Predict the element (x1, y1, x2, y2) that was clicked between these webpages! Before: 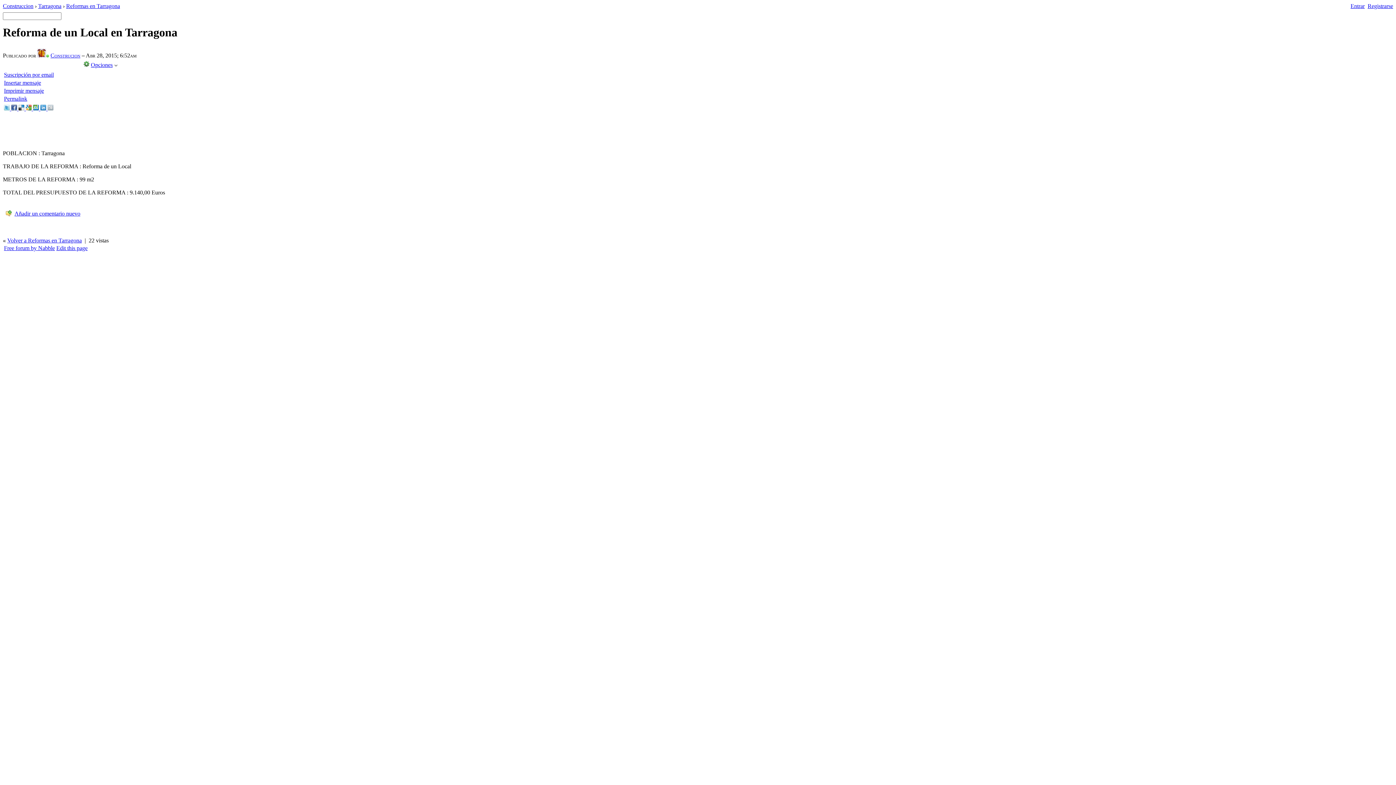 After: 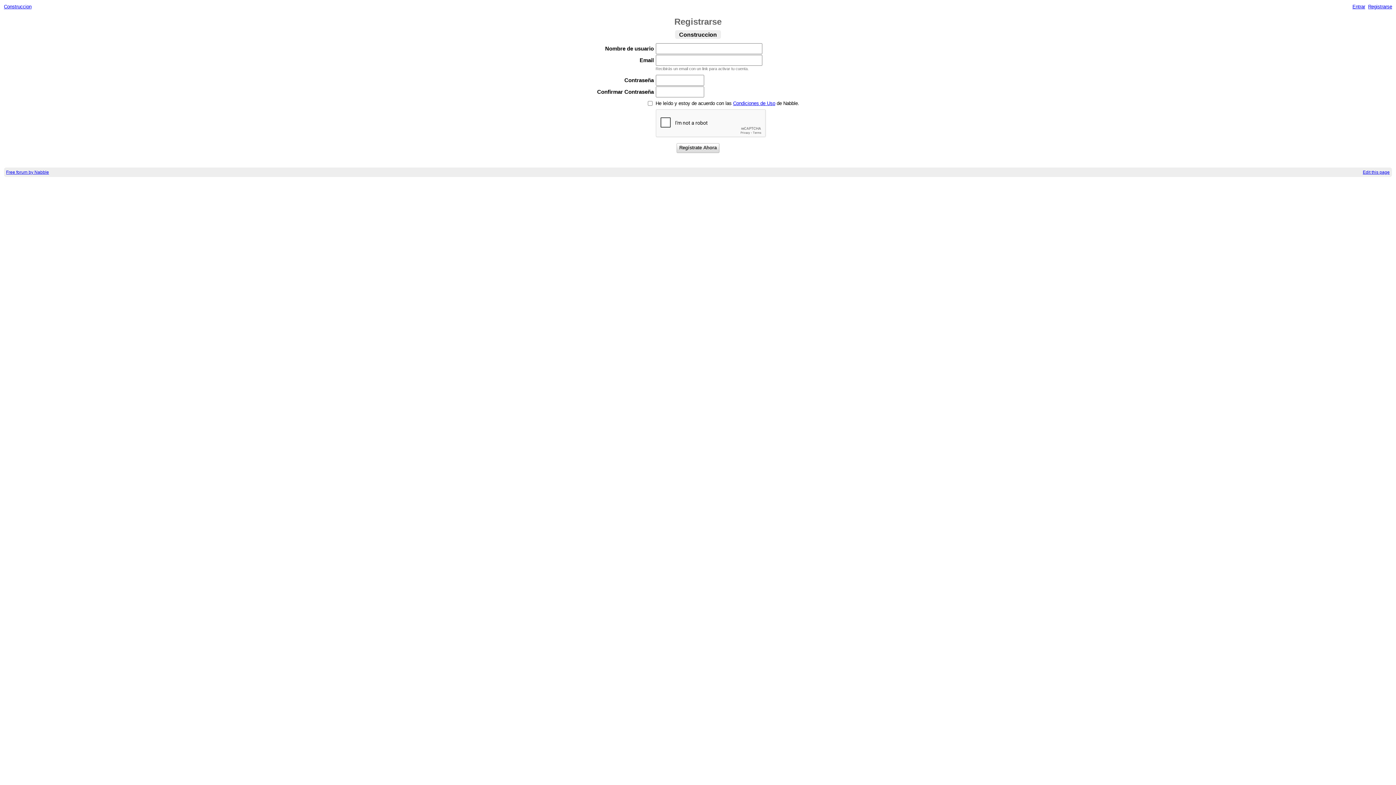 Action: bbox: (1368, 2, 1393, 9) label: Registrarse